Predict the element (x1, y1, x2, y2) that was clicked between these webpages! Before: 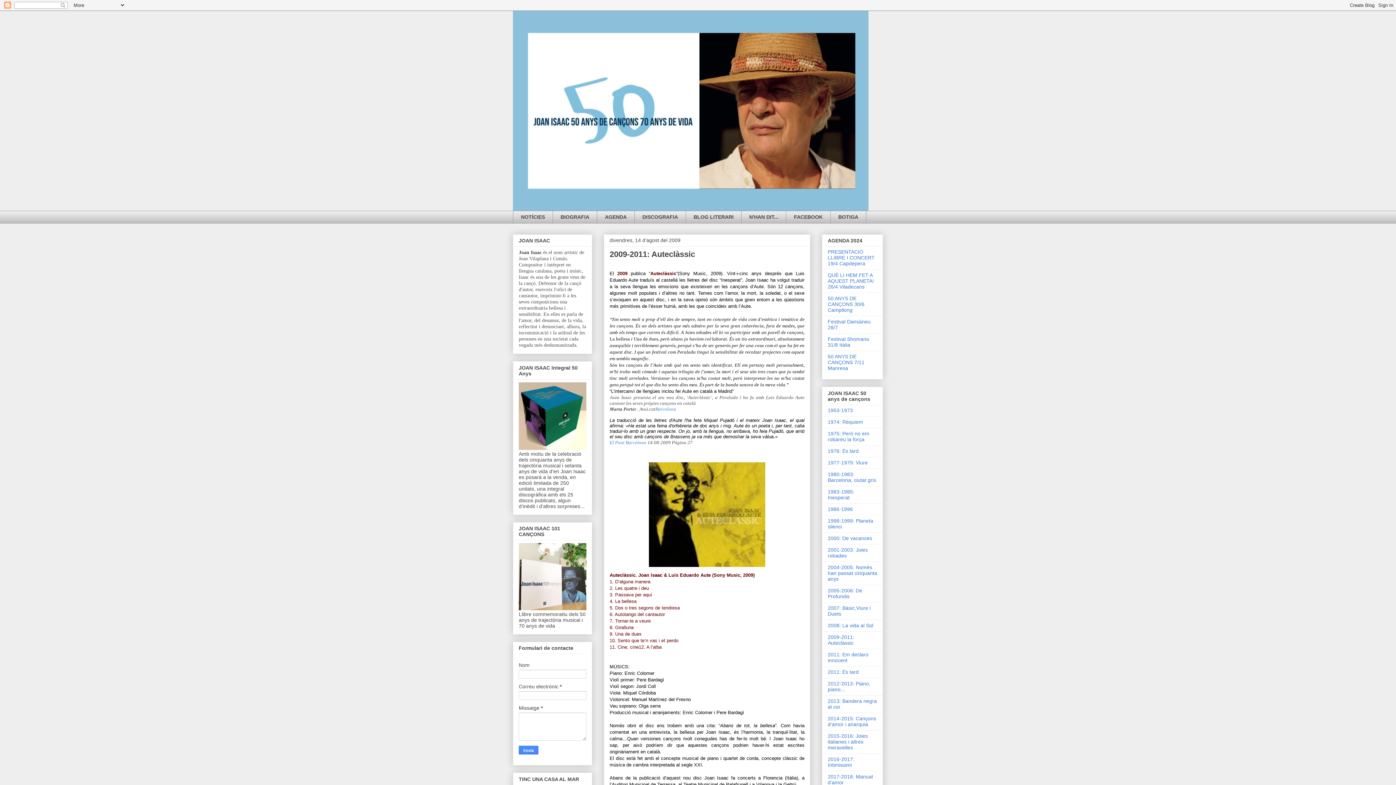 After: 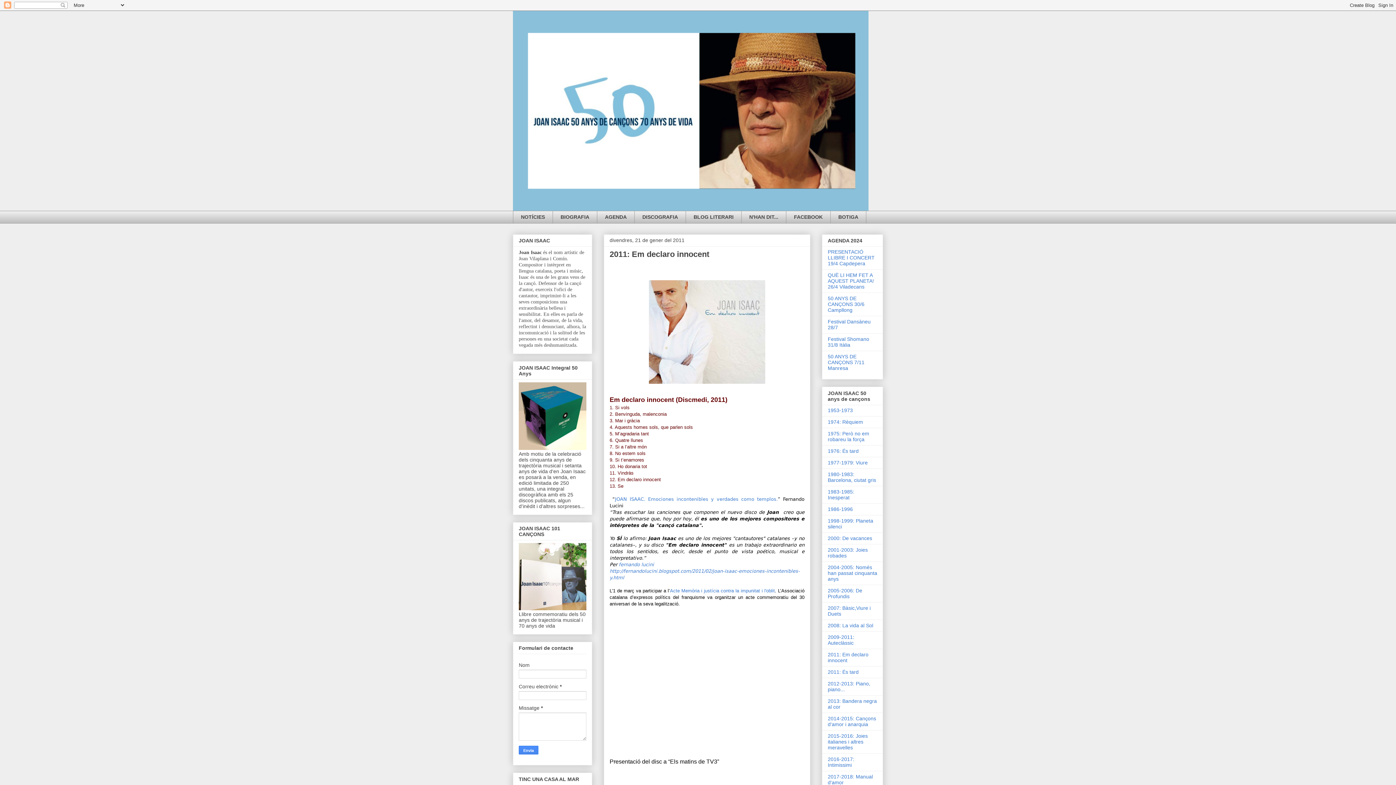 Action: bbox: (828, 651, 868, 663) label: 2011: Em declaro innocent